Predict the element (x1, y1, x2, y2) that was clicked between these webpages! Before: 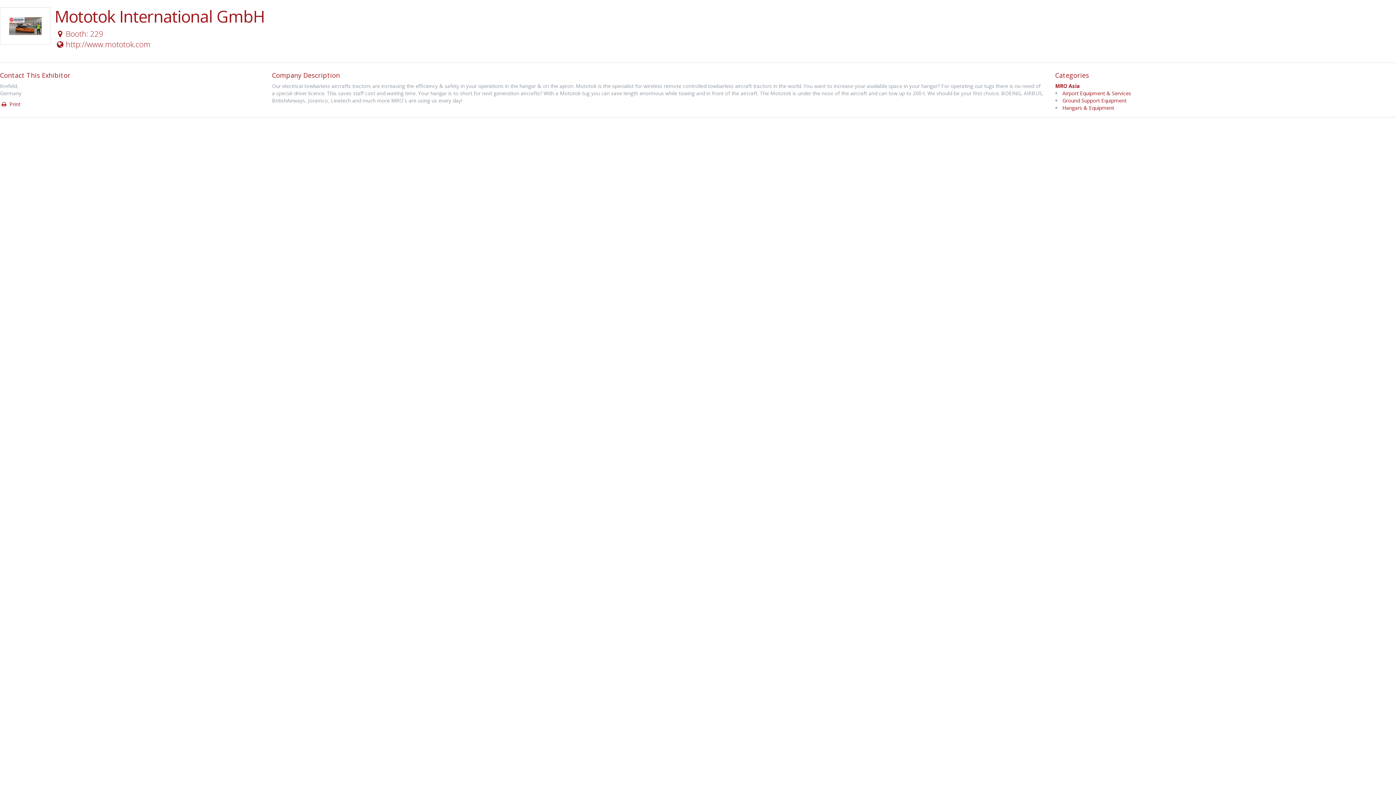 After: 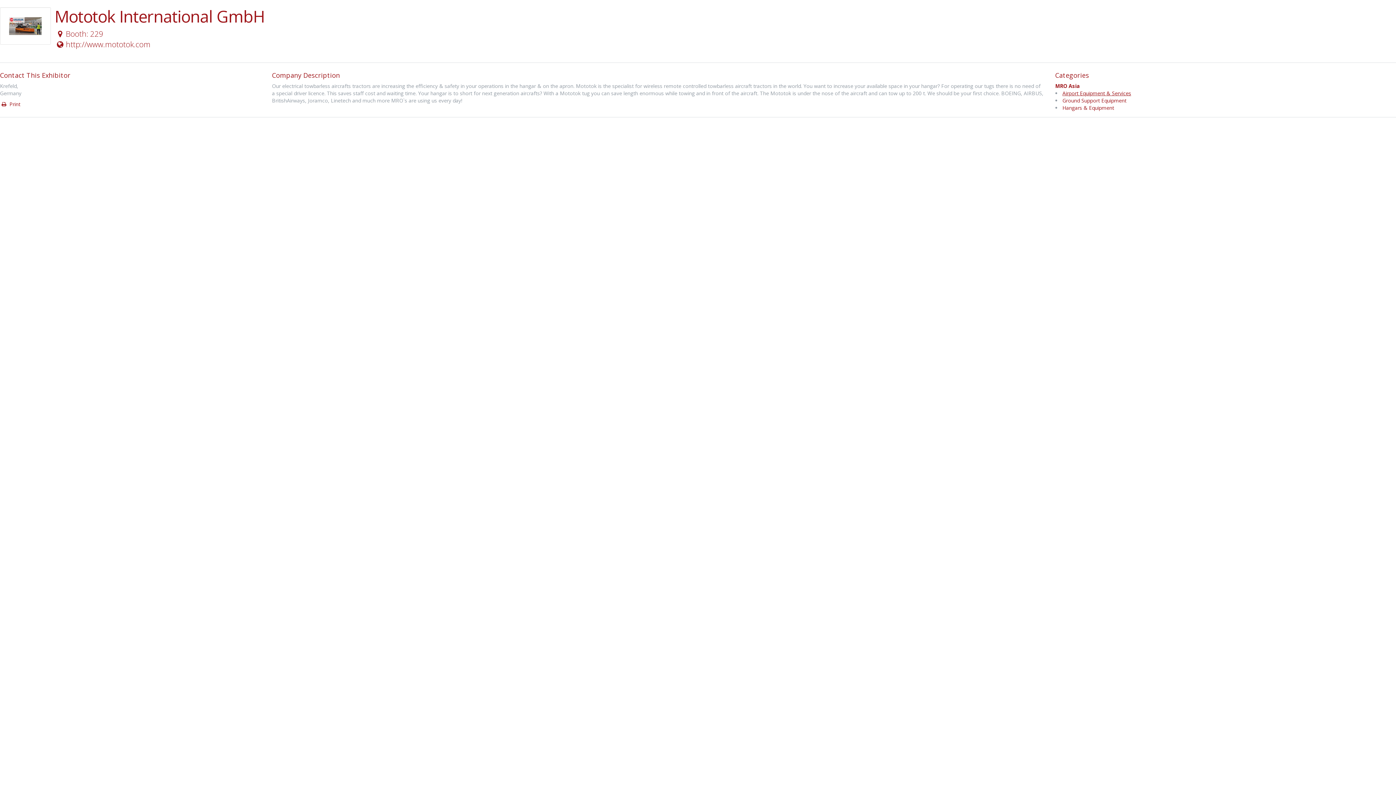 Action: label: Airport Equipment & Services bbox: (1062, 89, 1131, 96)